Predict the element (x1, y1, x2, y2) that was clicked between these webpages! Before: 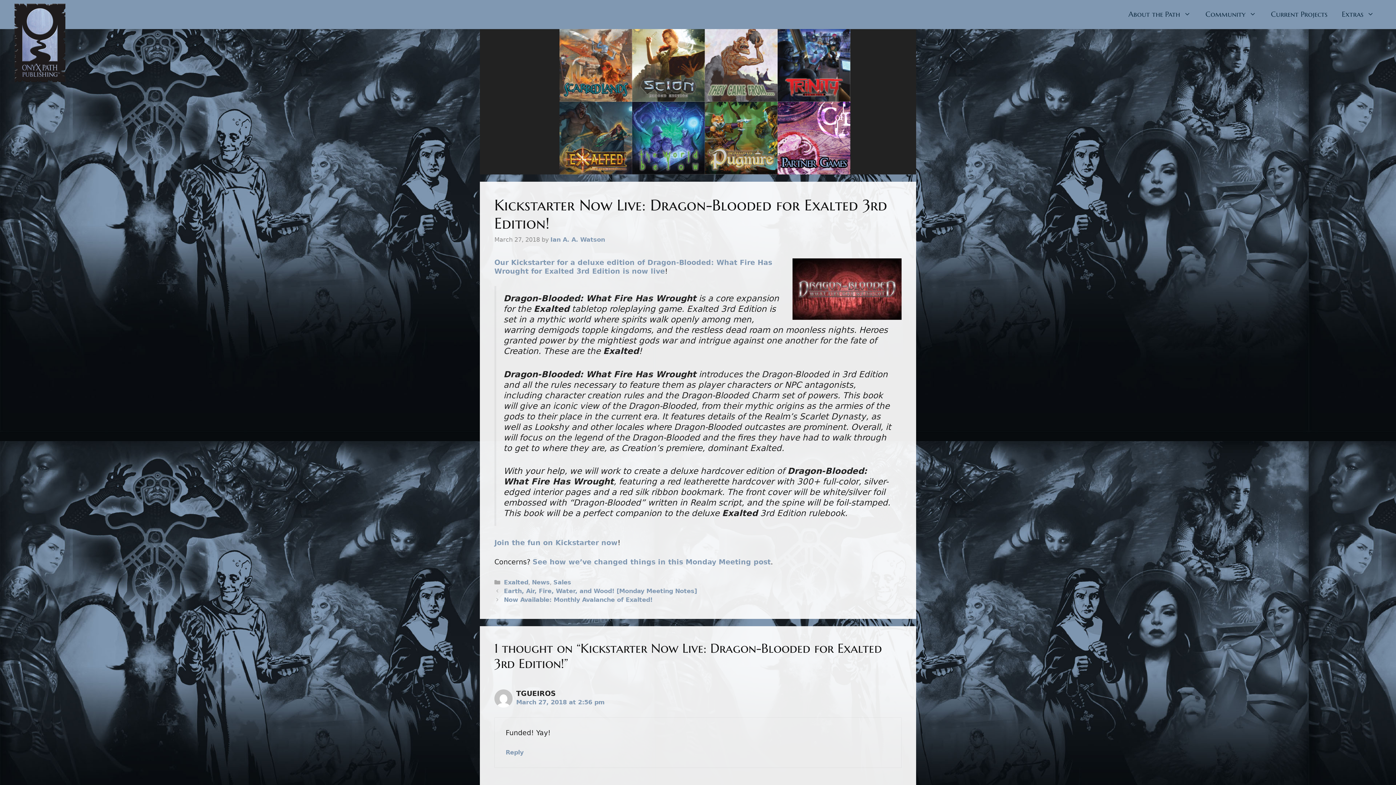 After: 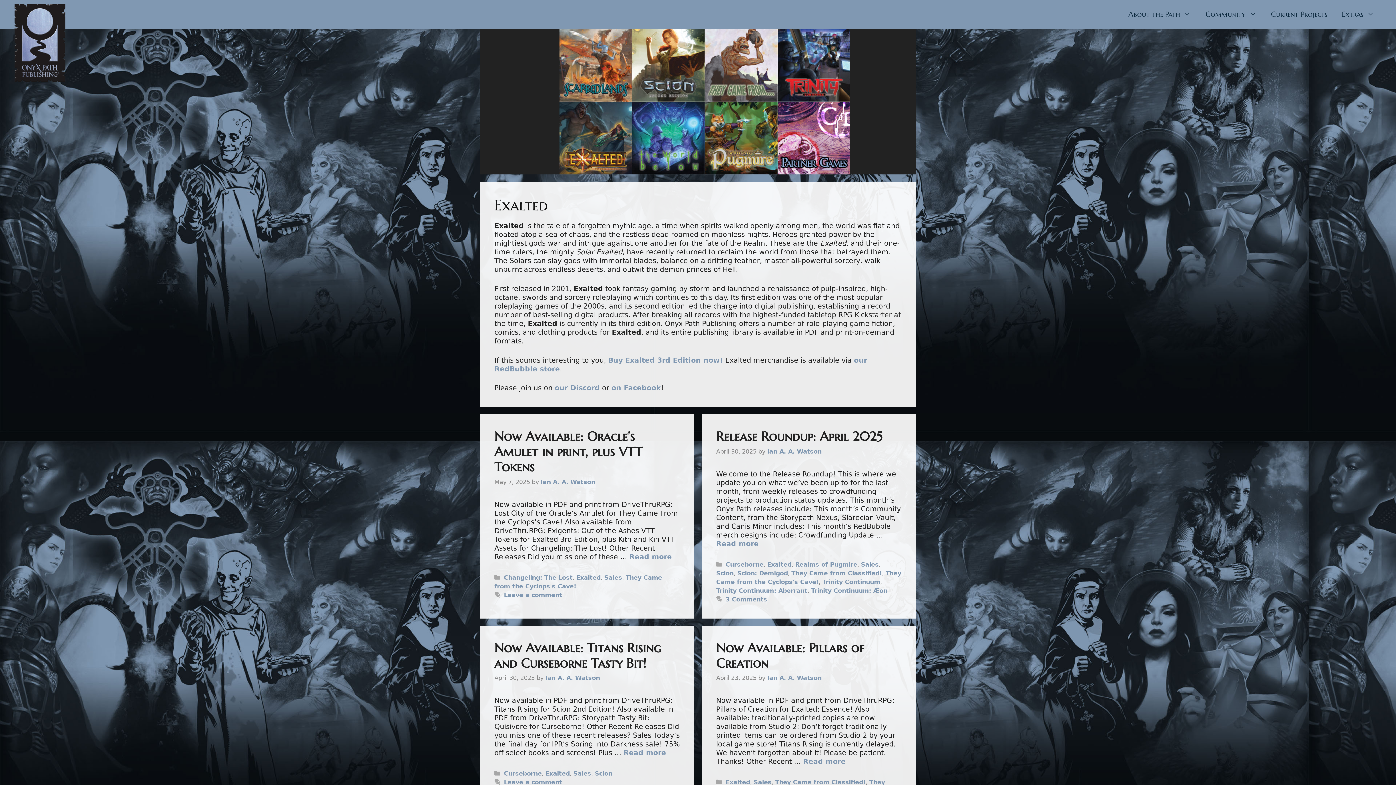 Action: bbox: (504, 579, 528, 586) label: Exalted